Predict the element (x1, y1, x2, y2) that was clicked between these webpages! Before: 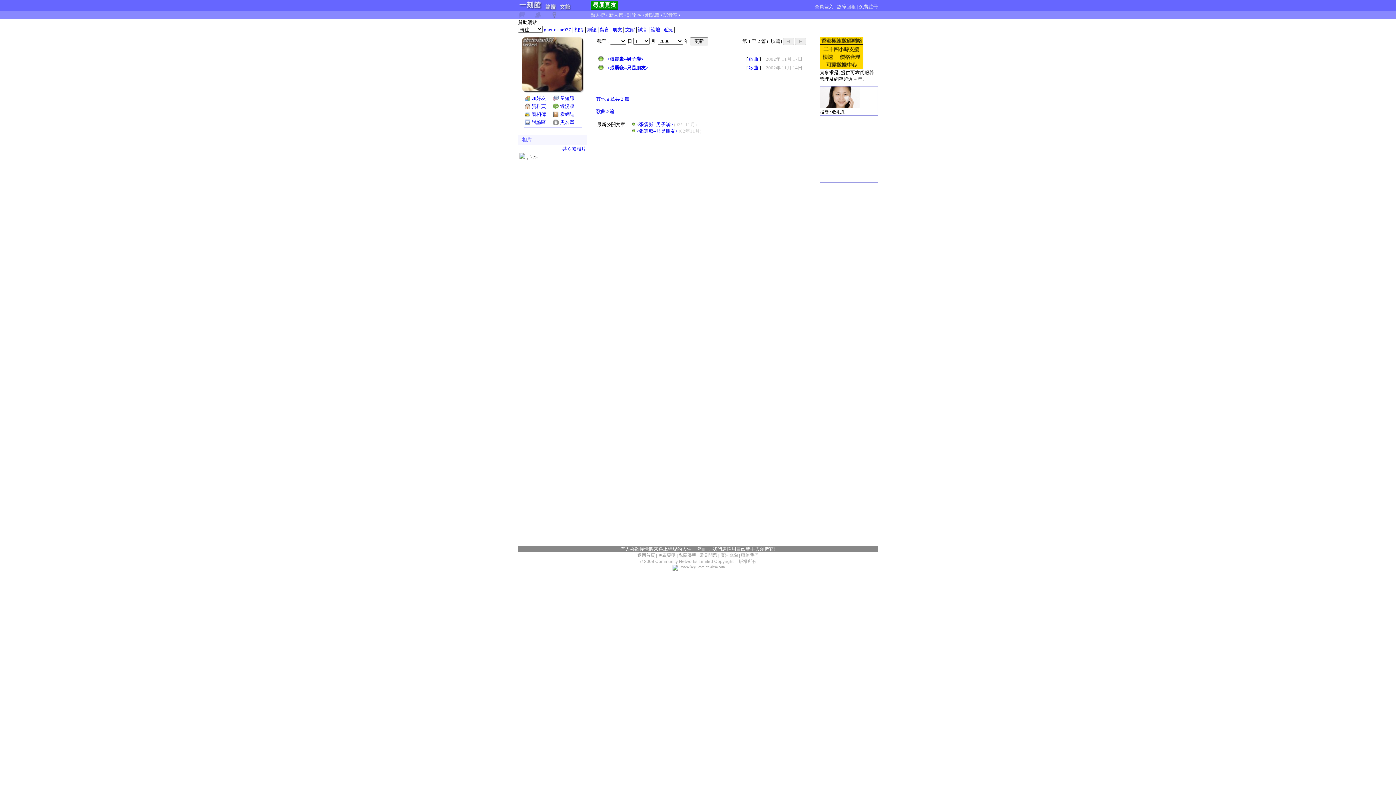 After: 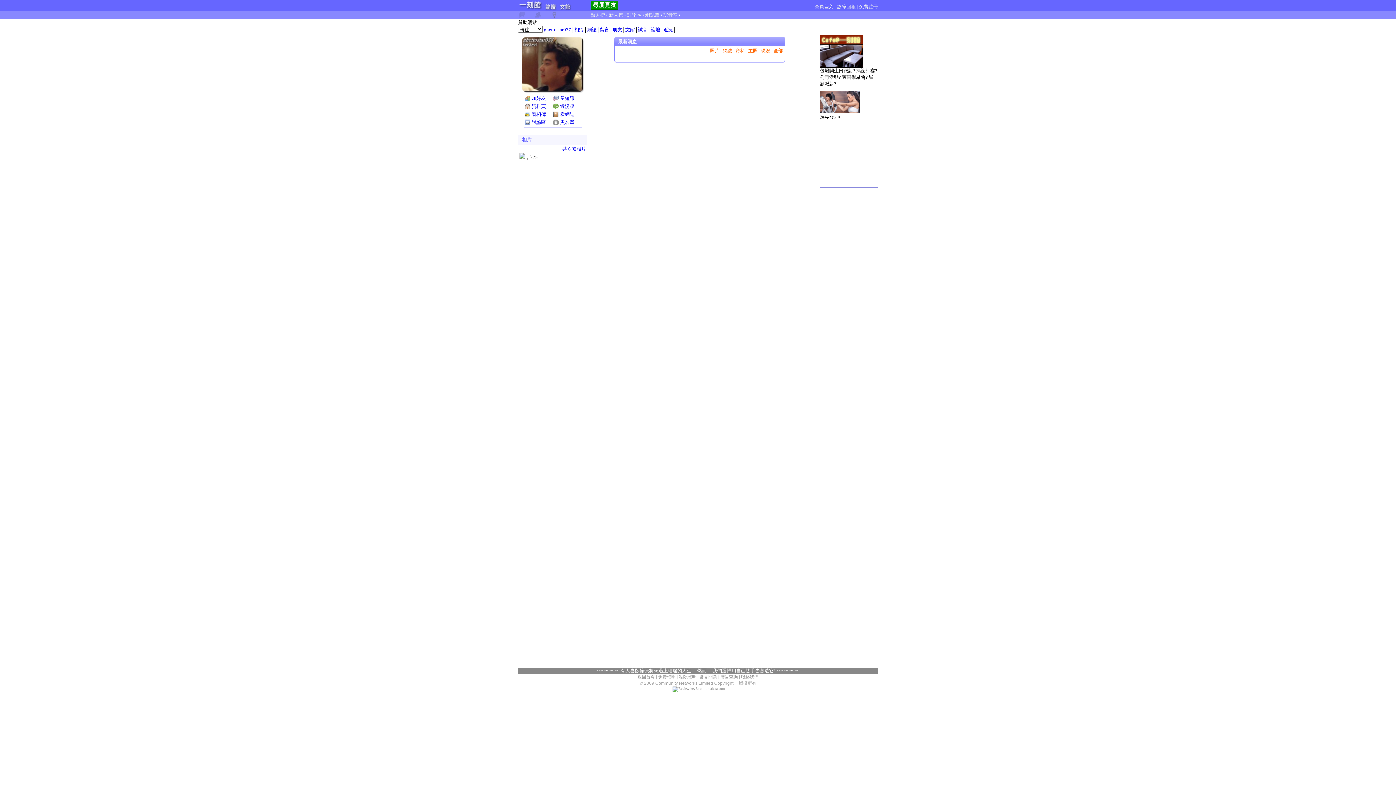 Action: bbox: (560, 103, 574, 109) label: 近況牆